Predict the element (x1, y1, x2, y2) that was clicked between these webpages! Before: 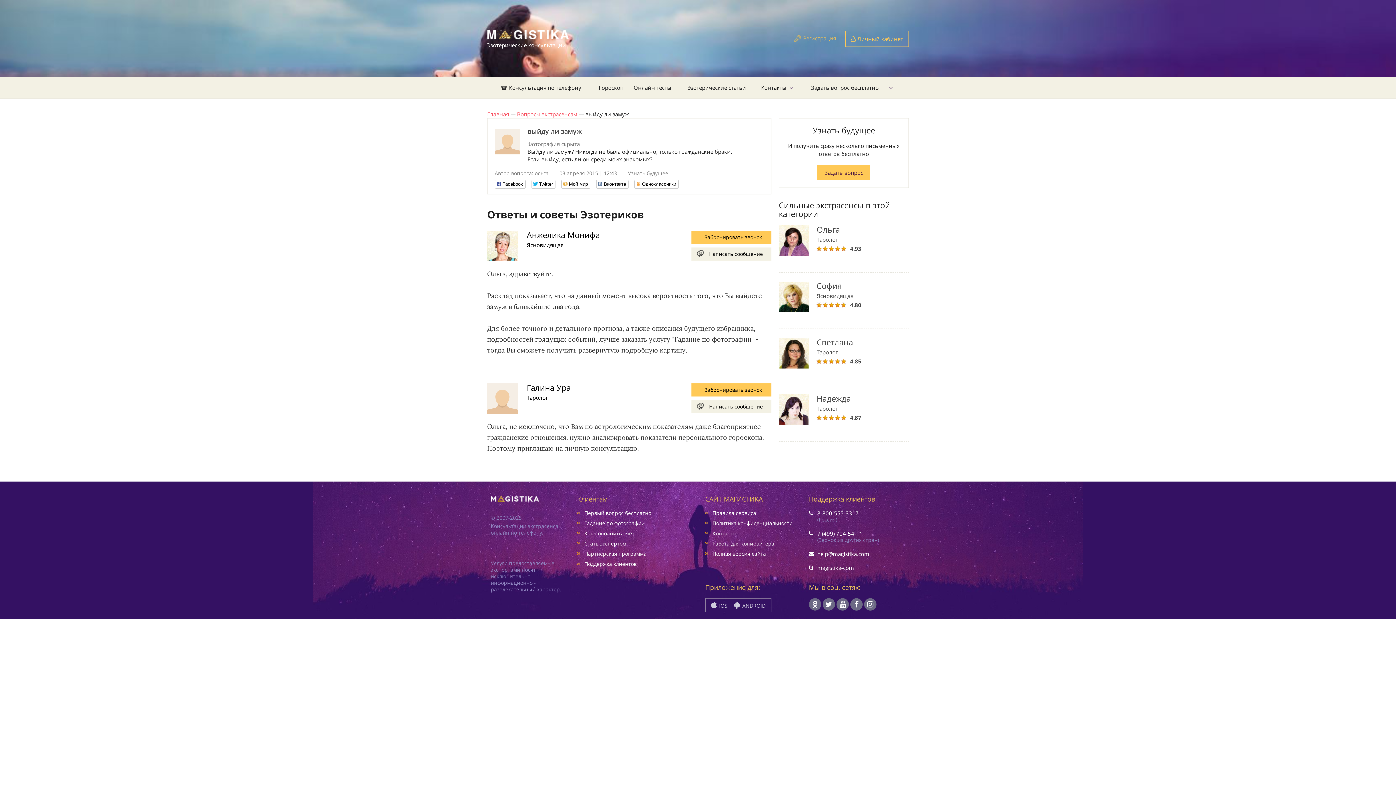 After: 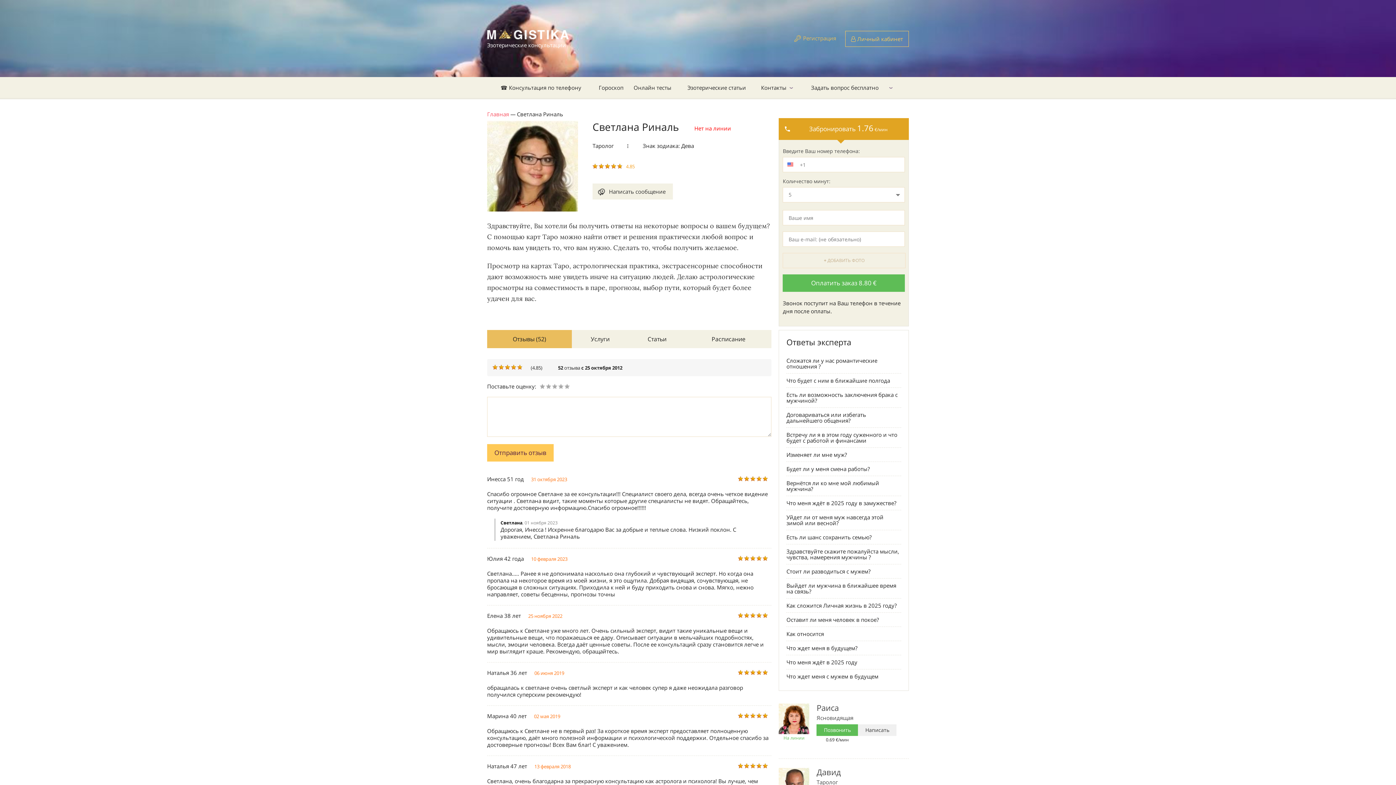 Action: label: Светлана bbox: (779, 338, 909, 346)